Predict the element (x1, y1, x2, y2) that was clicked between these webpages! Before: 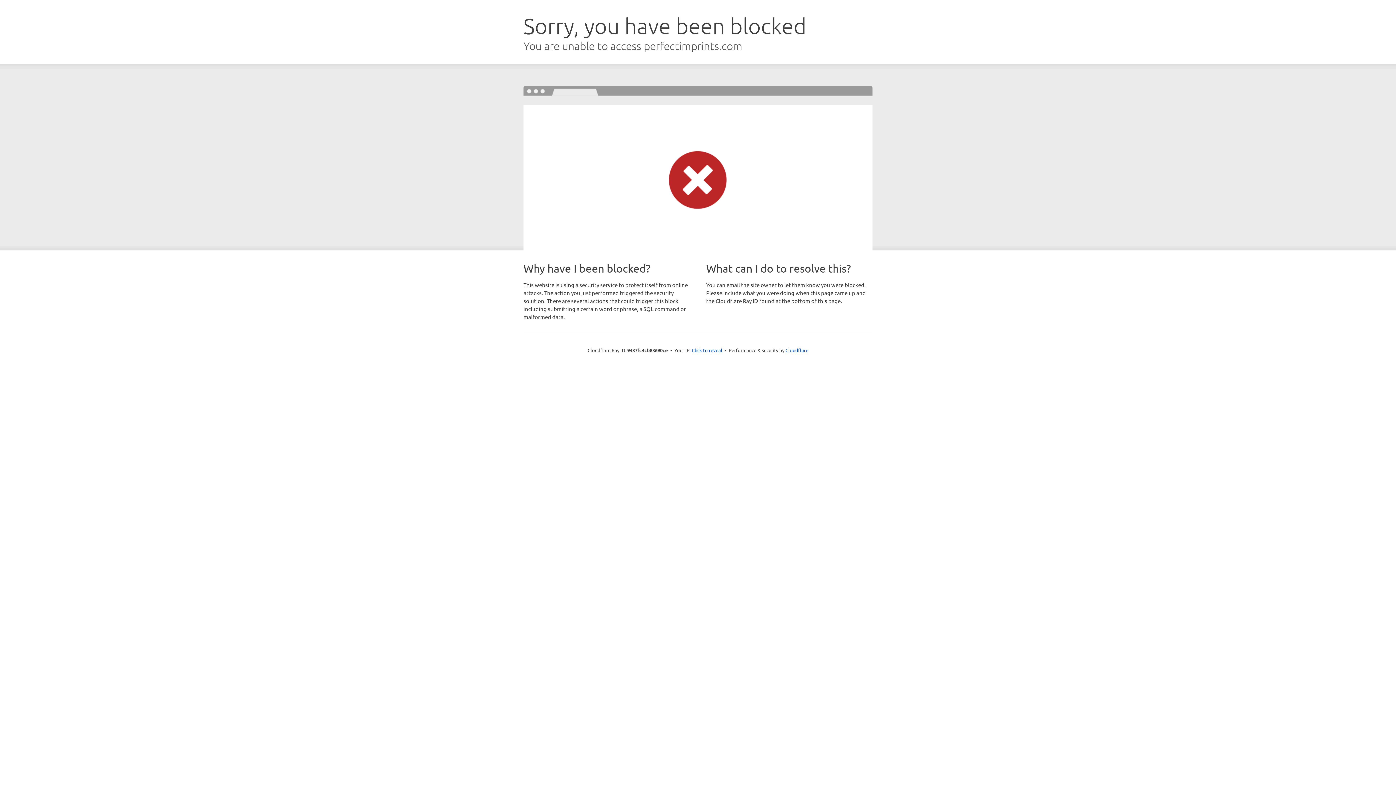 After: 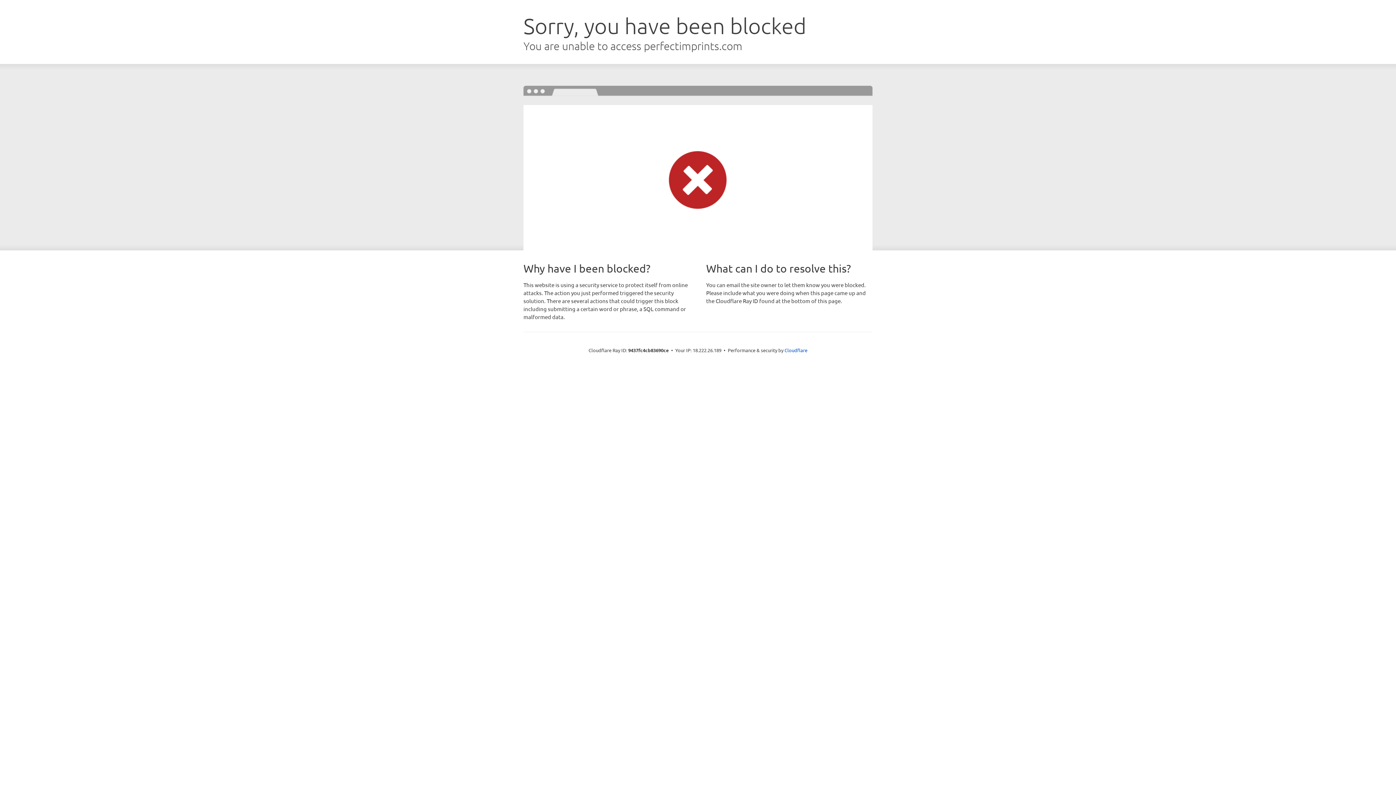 Action: label: Click to reveal bbox: (692, 346, 722, 353)